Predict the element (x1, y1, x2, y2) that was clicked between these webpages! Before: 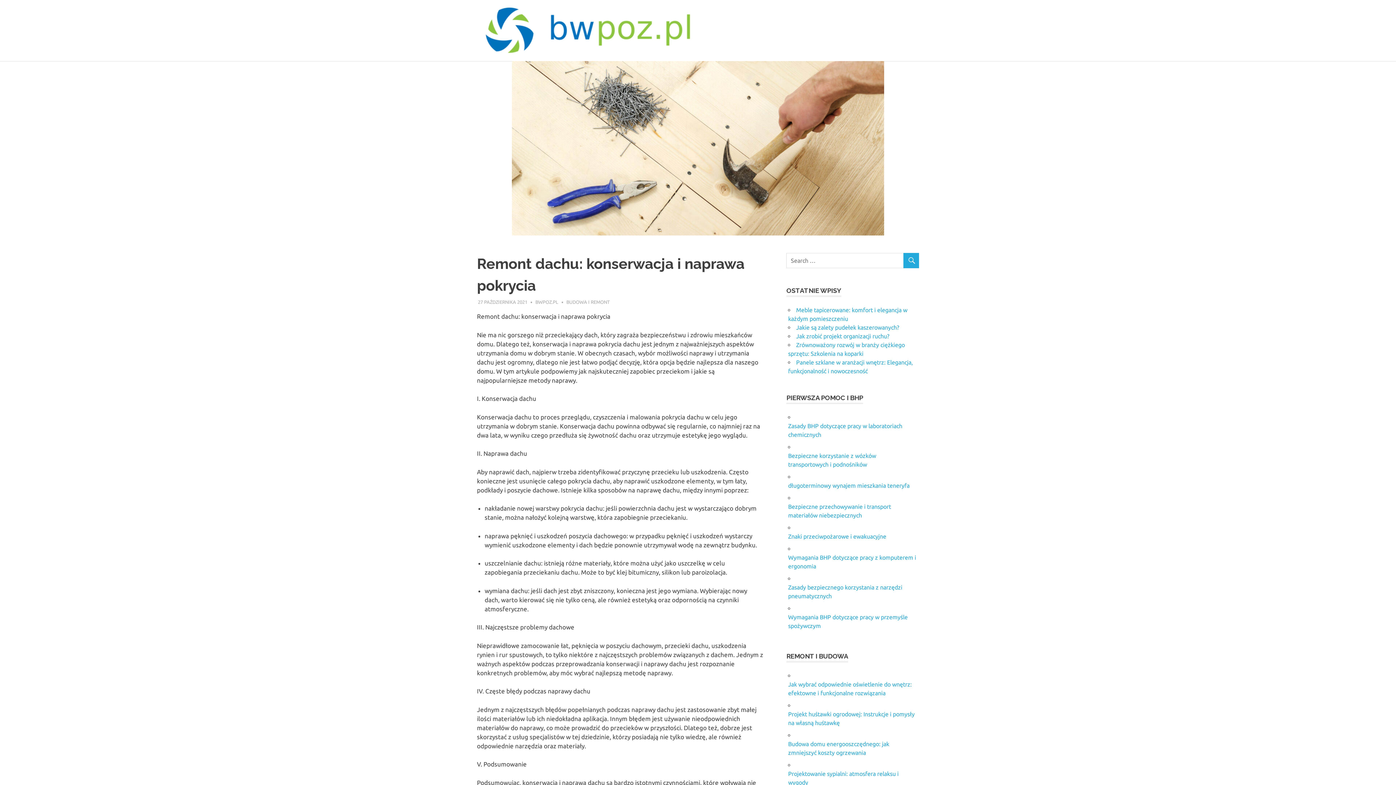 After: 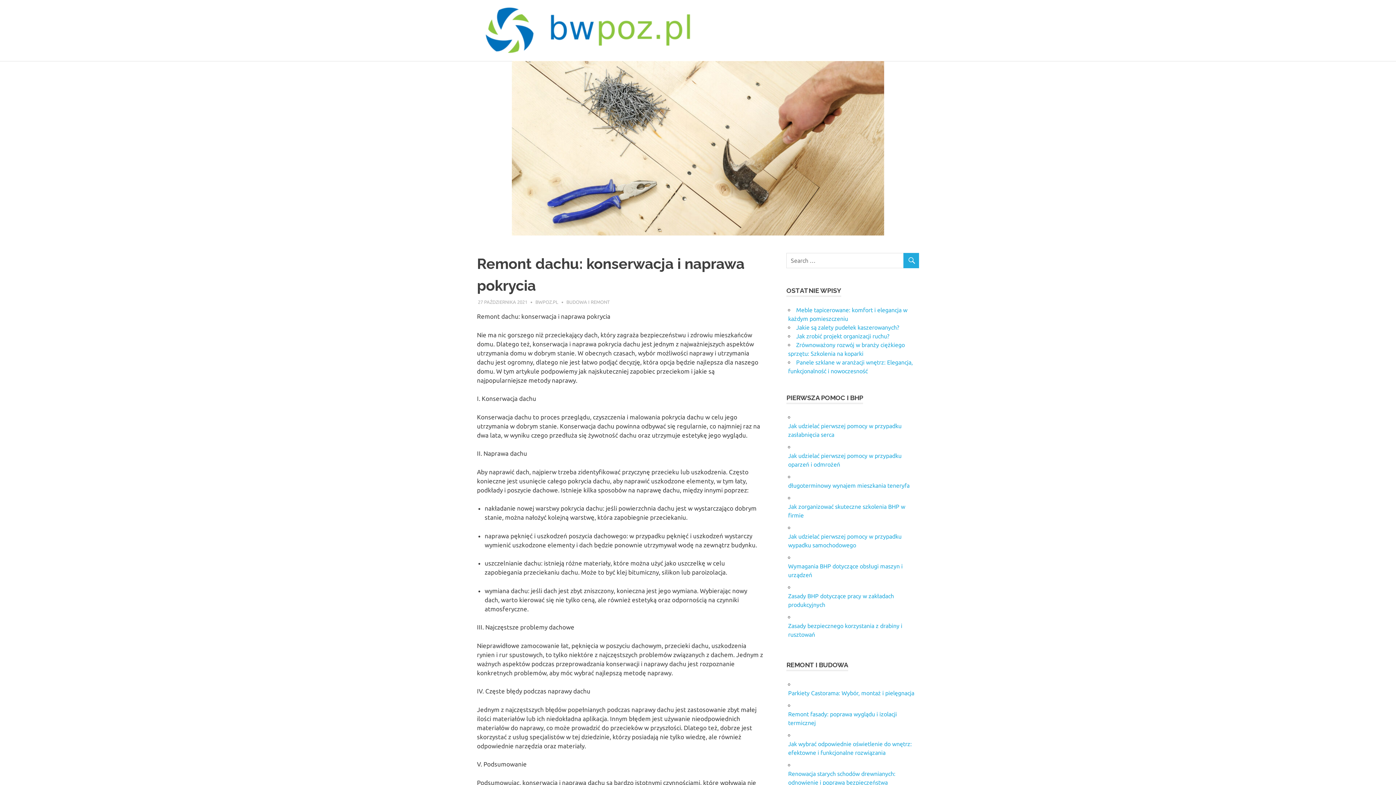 Action: label: 27 PAŹDZIERNIKA 2021 bbox: (478, 299, 527, 304)